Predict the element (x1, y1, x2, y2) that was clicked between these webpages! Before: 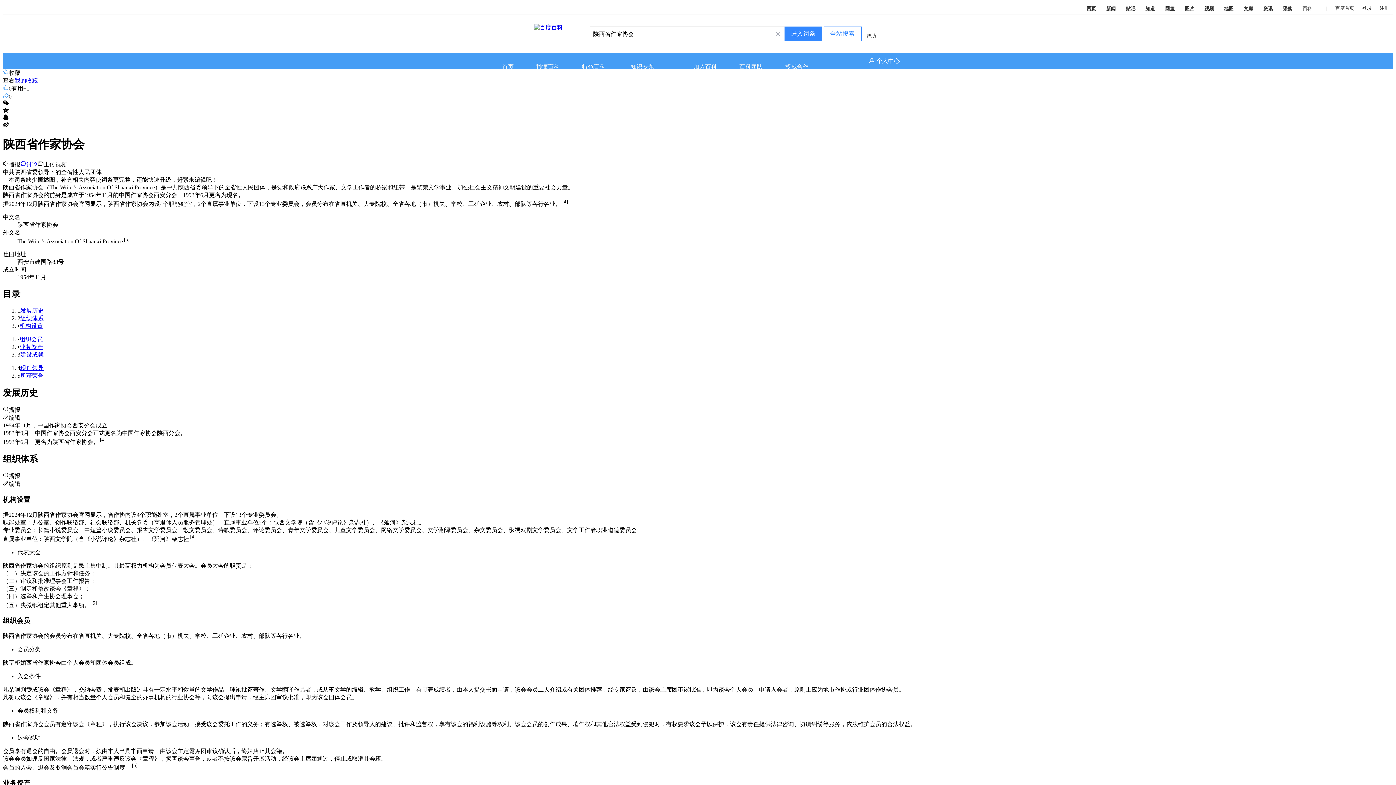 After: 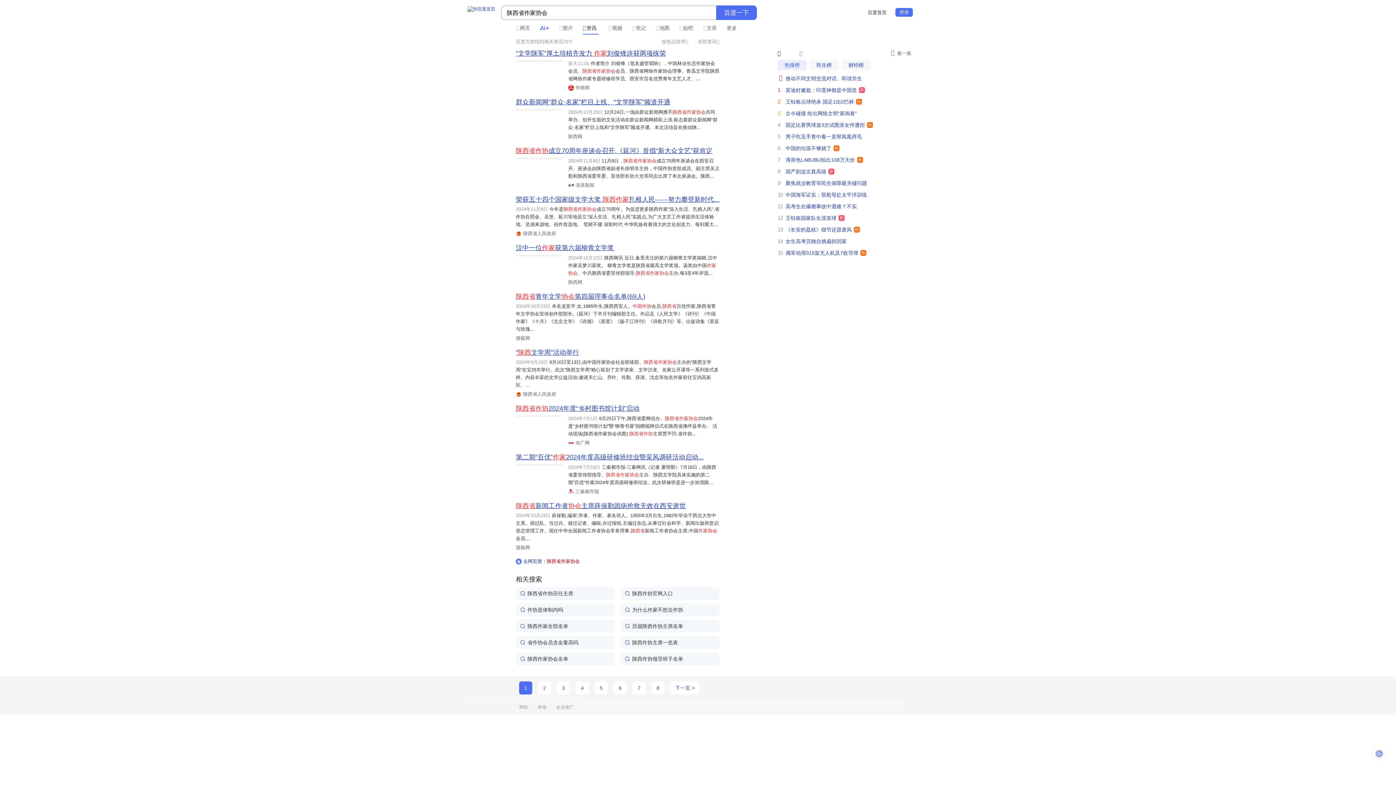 Action: label: 新闻 bbox: (1101, 2, 1121, 14)